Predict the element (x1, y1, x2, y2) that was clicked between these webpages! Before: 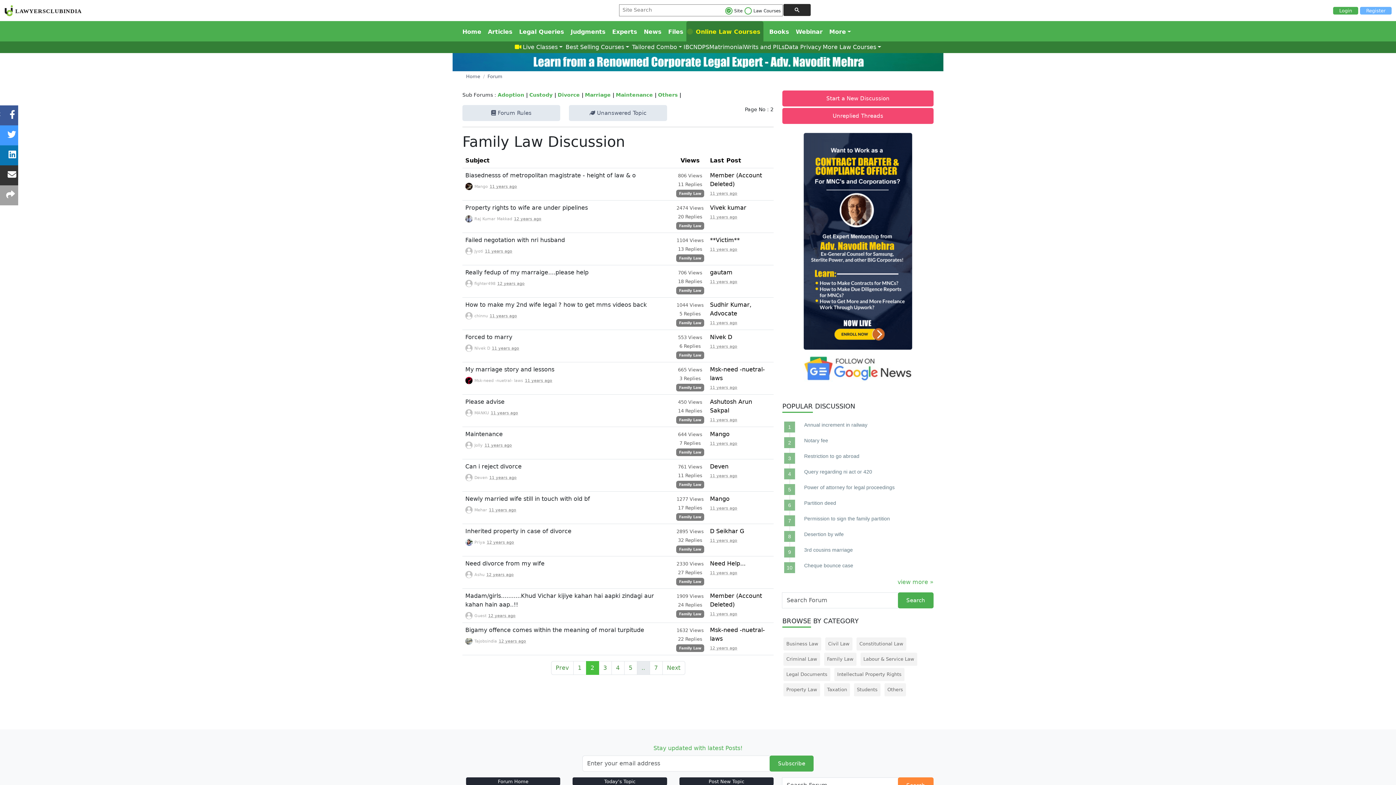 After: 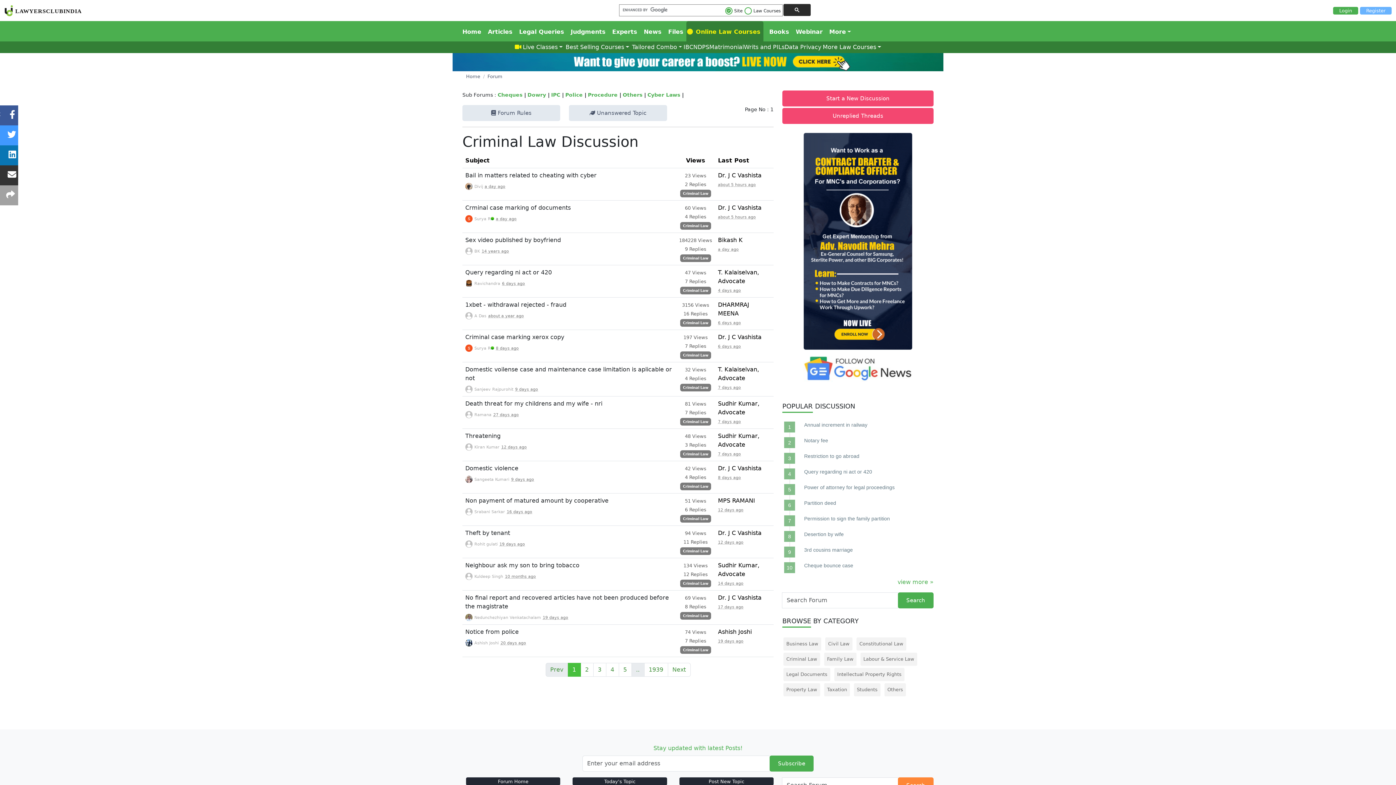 Action: label: Criminal Law bbox: (786, 656, 817, 662)